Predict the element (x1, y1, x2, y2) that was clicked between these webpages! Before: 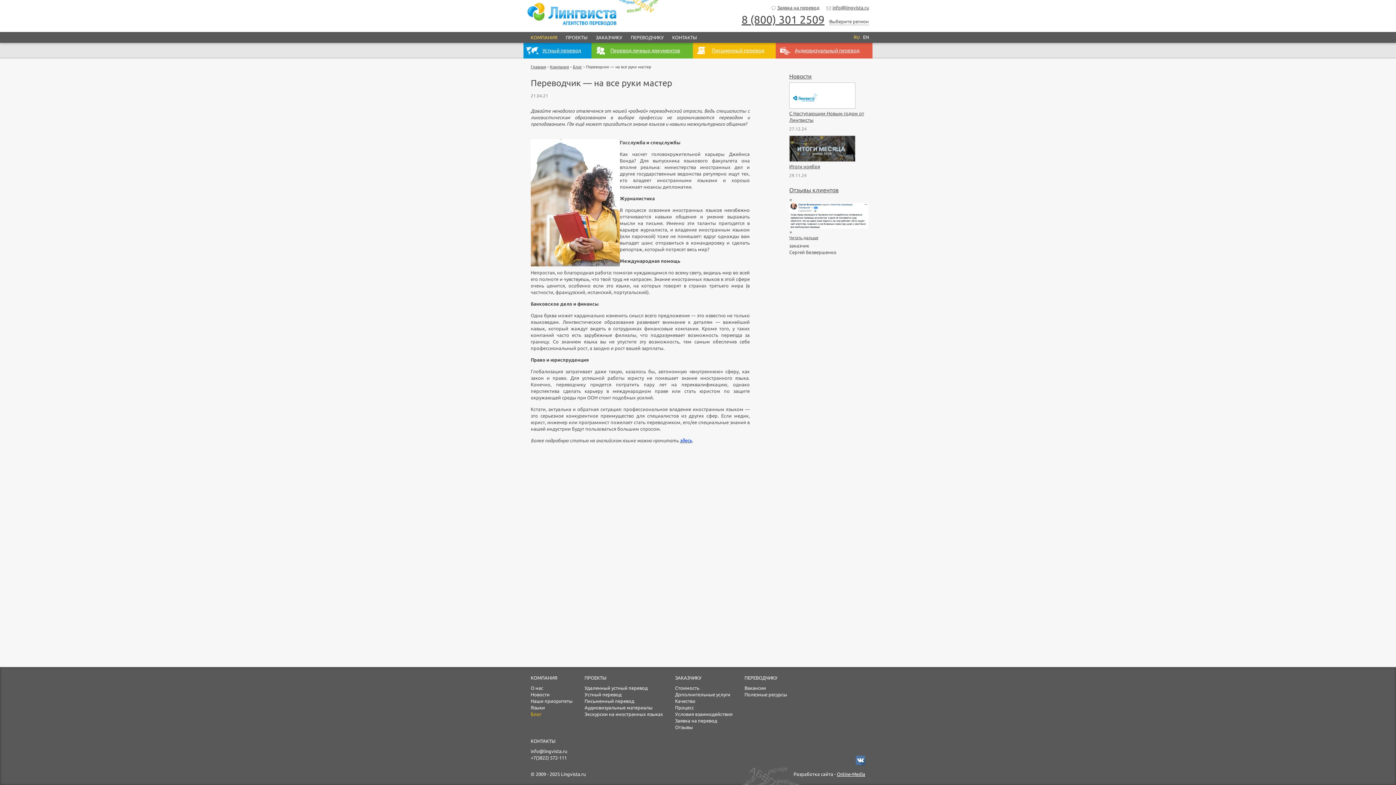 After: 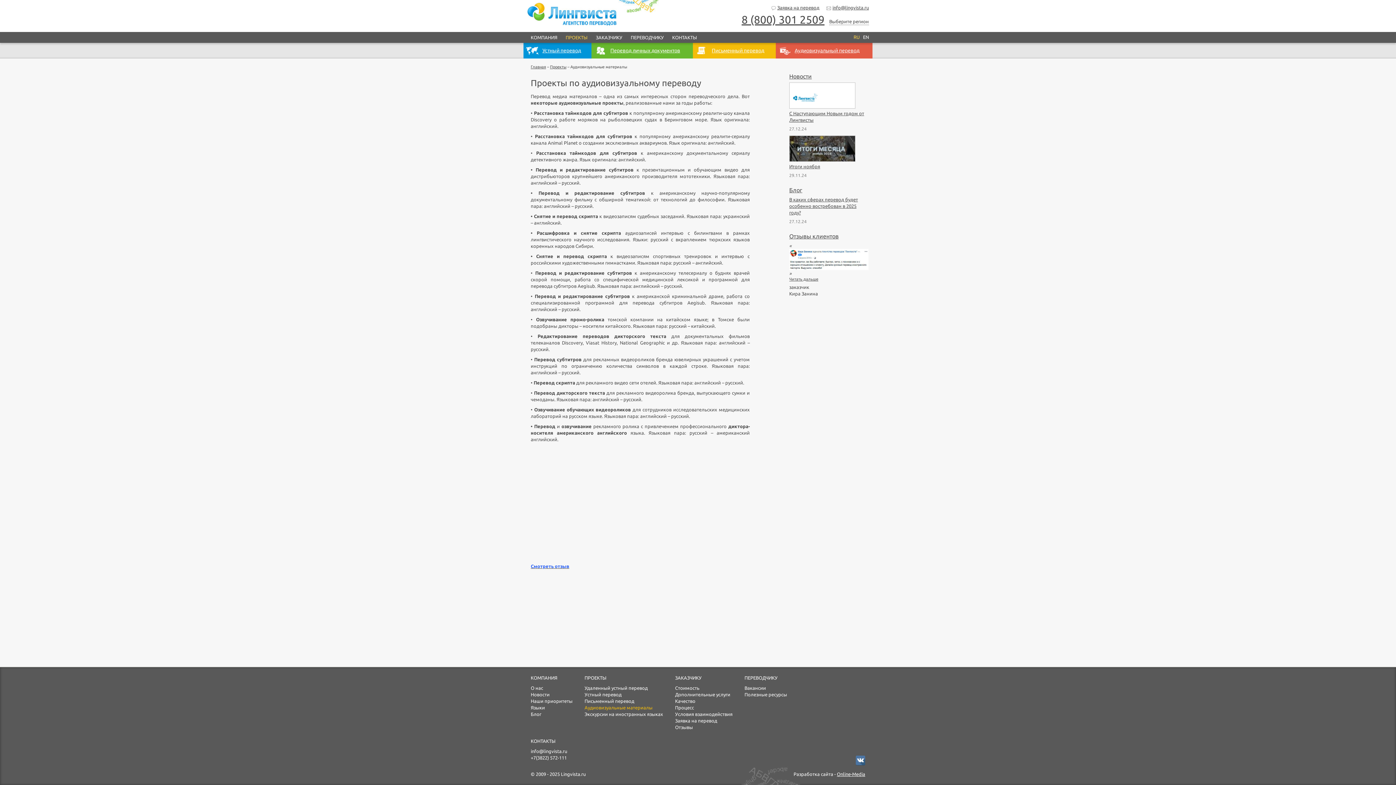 Action: bbox: (584, 705, 652, 710) label: Аудиовизуальные материалы